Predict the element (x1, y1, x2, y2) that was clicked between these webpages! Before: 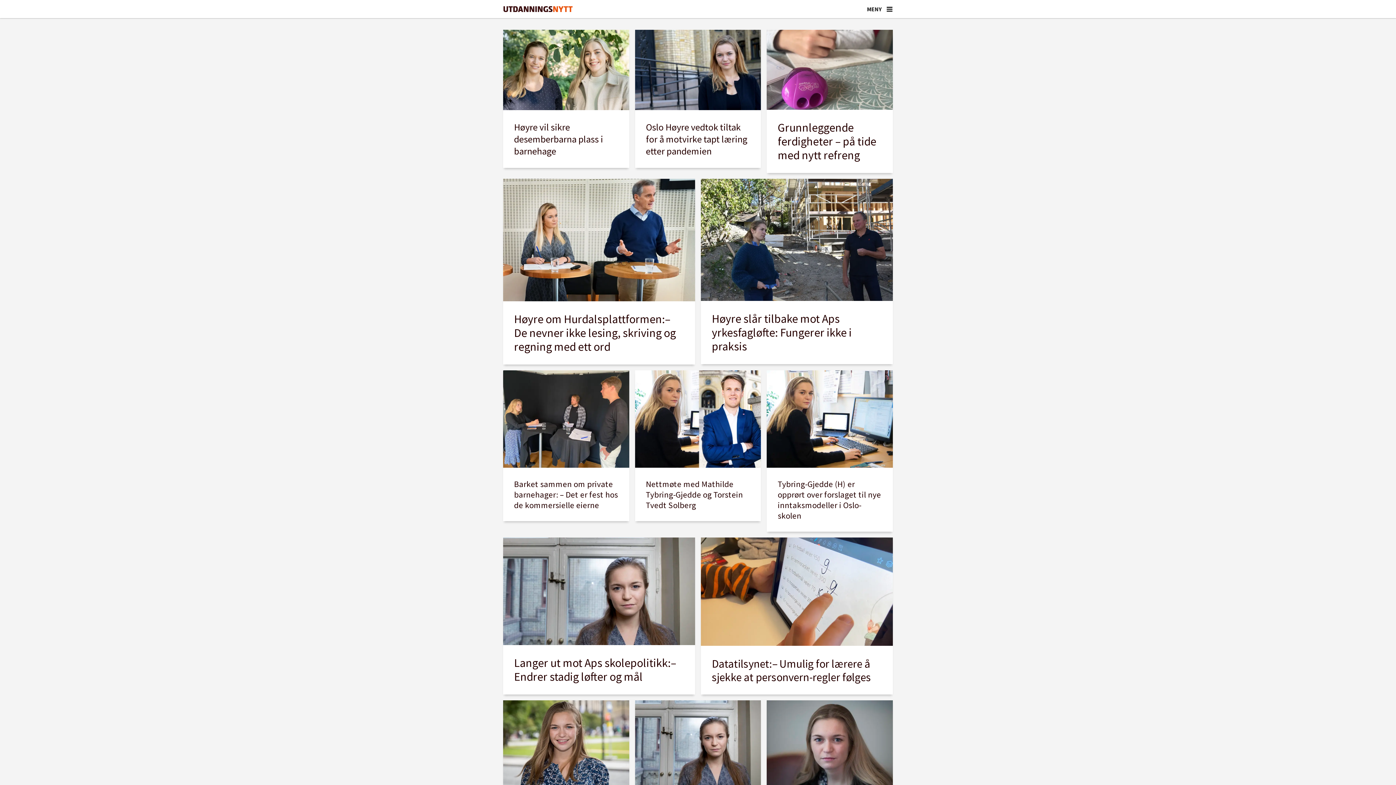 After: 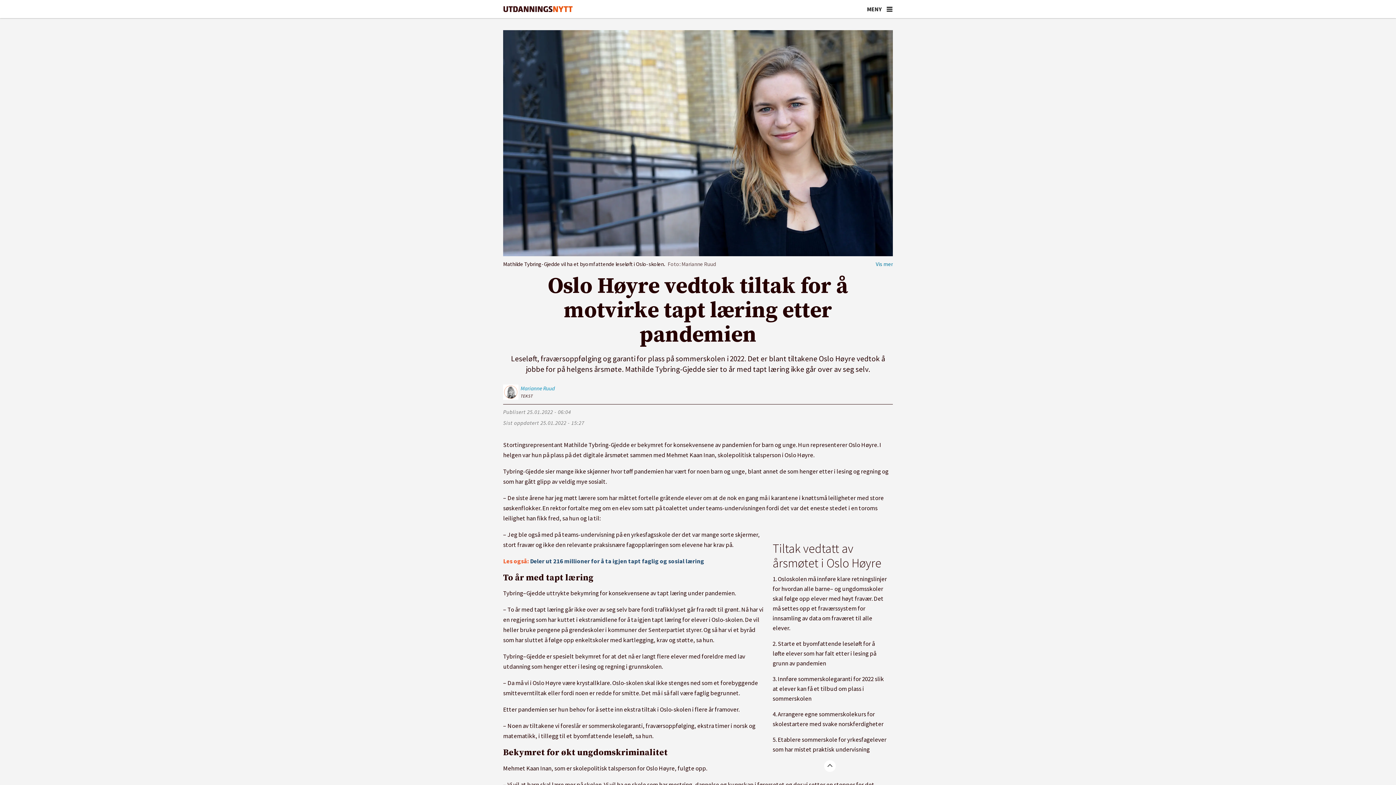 Action: bbox: (635, 29, 761, 167) label: Oslo Høyre vedtok tiltak for å motvirke tapt læring etter pandemien